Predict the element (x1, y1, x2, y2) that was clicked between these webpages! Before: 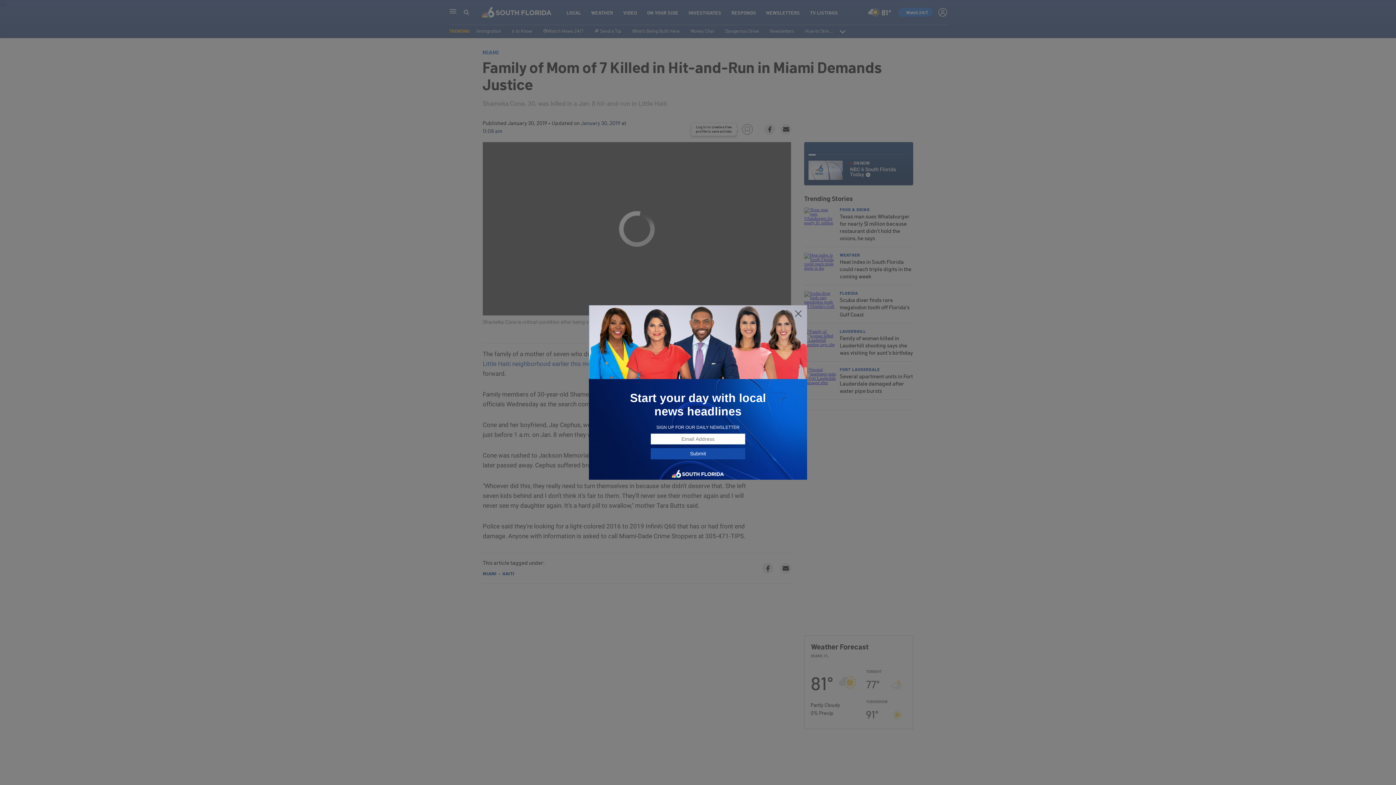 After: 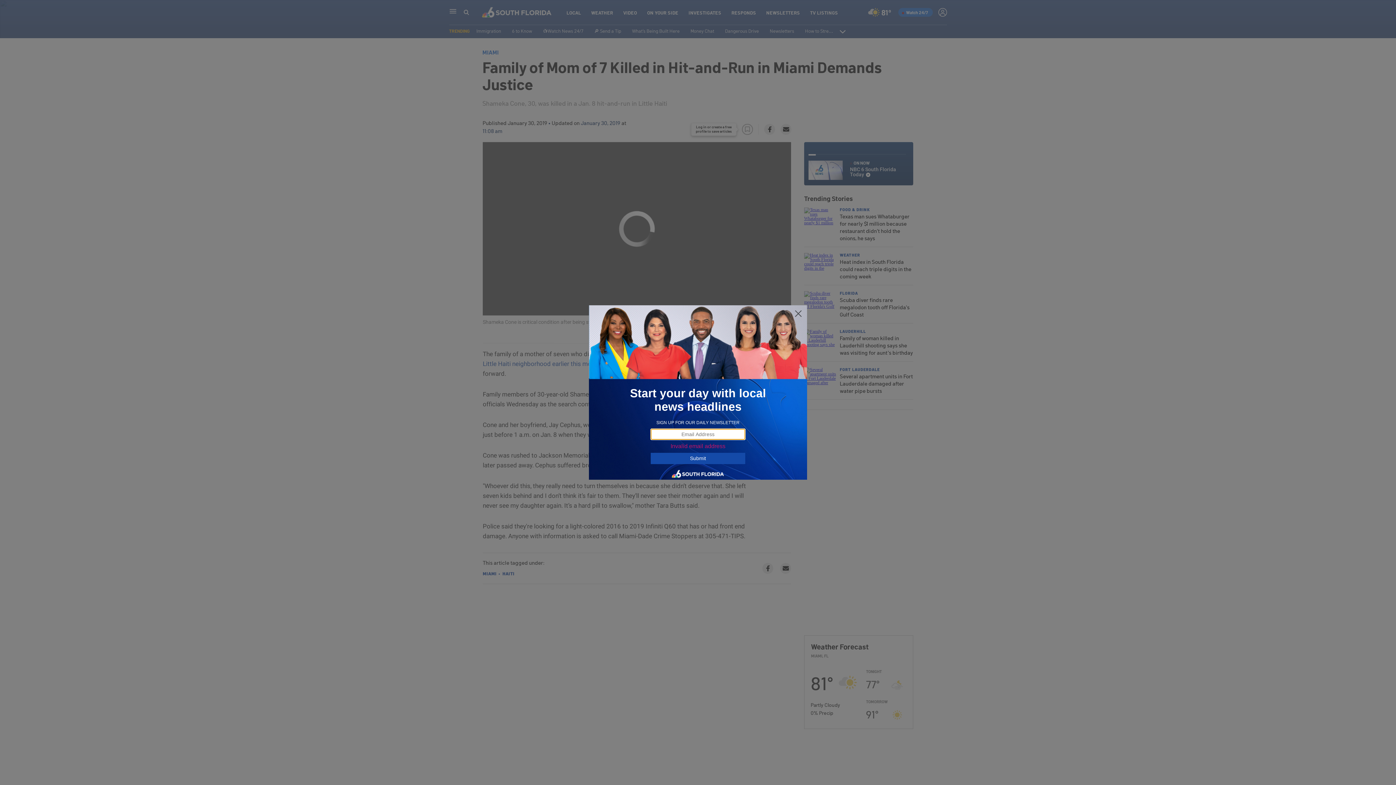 Action: label: Submit bbox: (650, 448, 745, 459)